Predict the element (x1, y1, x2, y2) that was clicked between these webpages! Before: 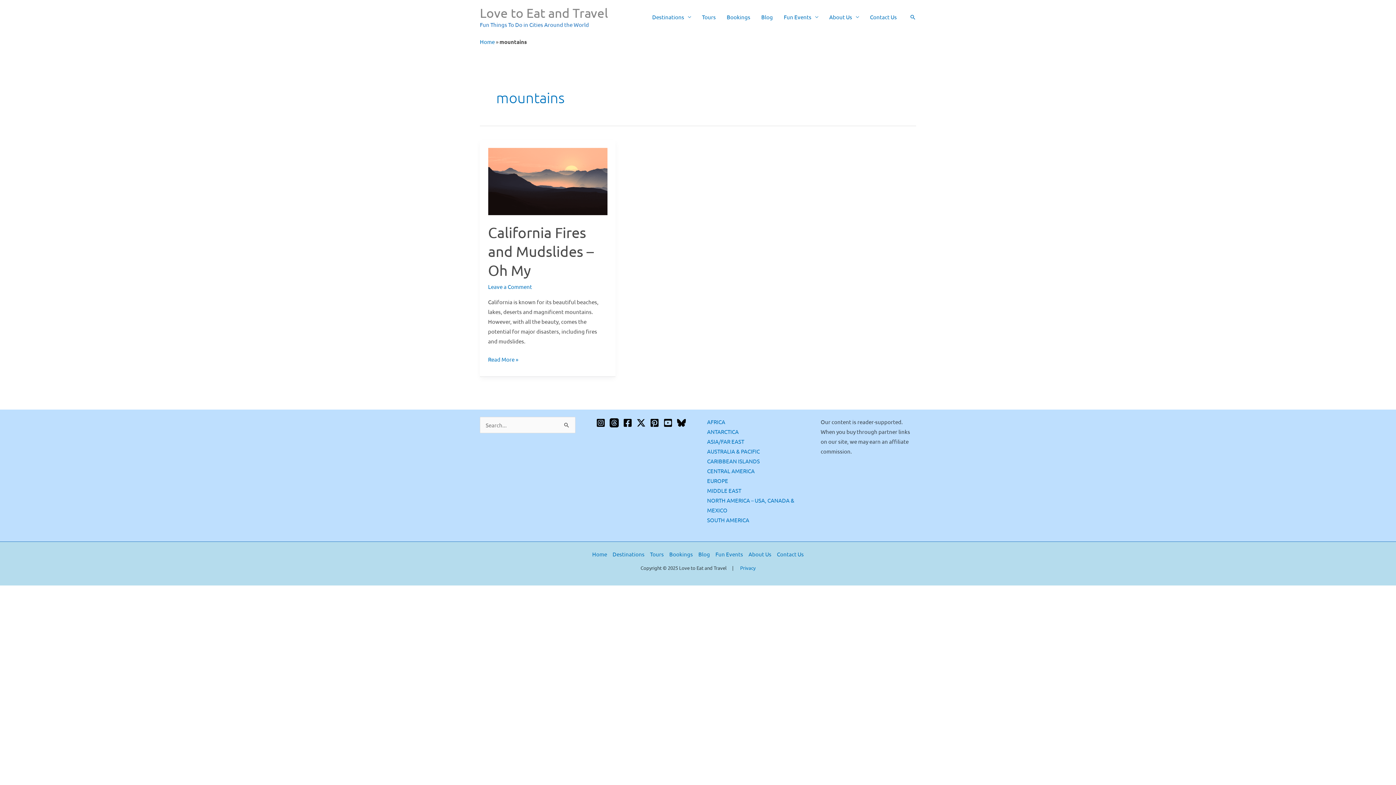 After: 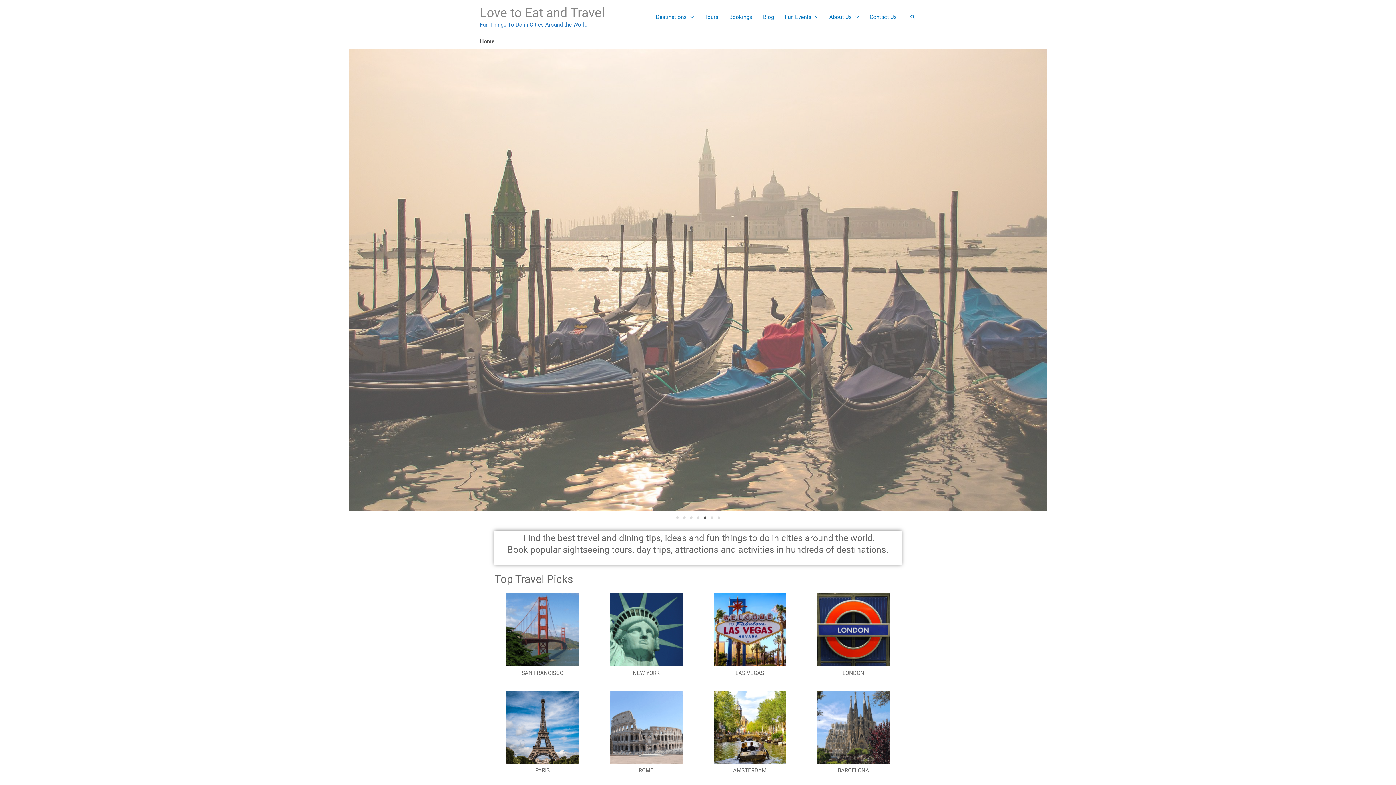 Action: bbox: (480, 38, 494, 45) label: Home